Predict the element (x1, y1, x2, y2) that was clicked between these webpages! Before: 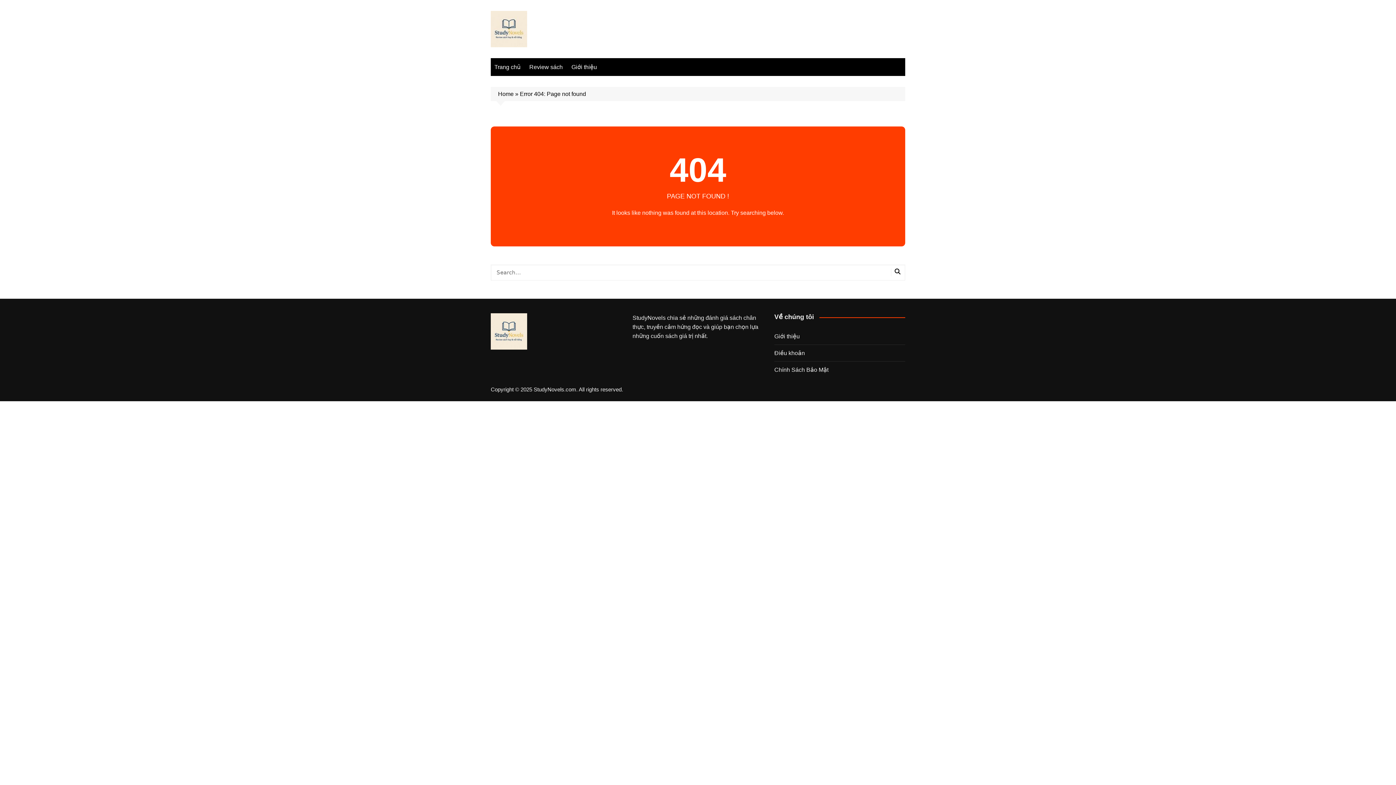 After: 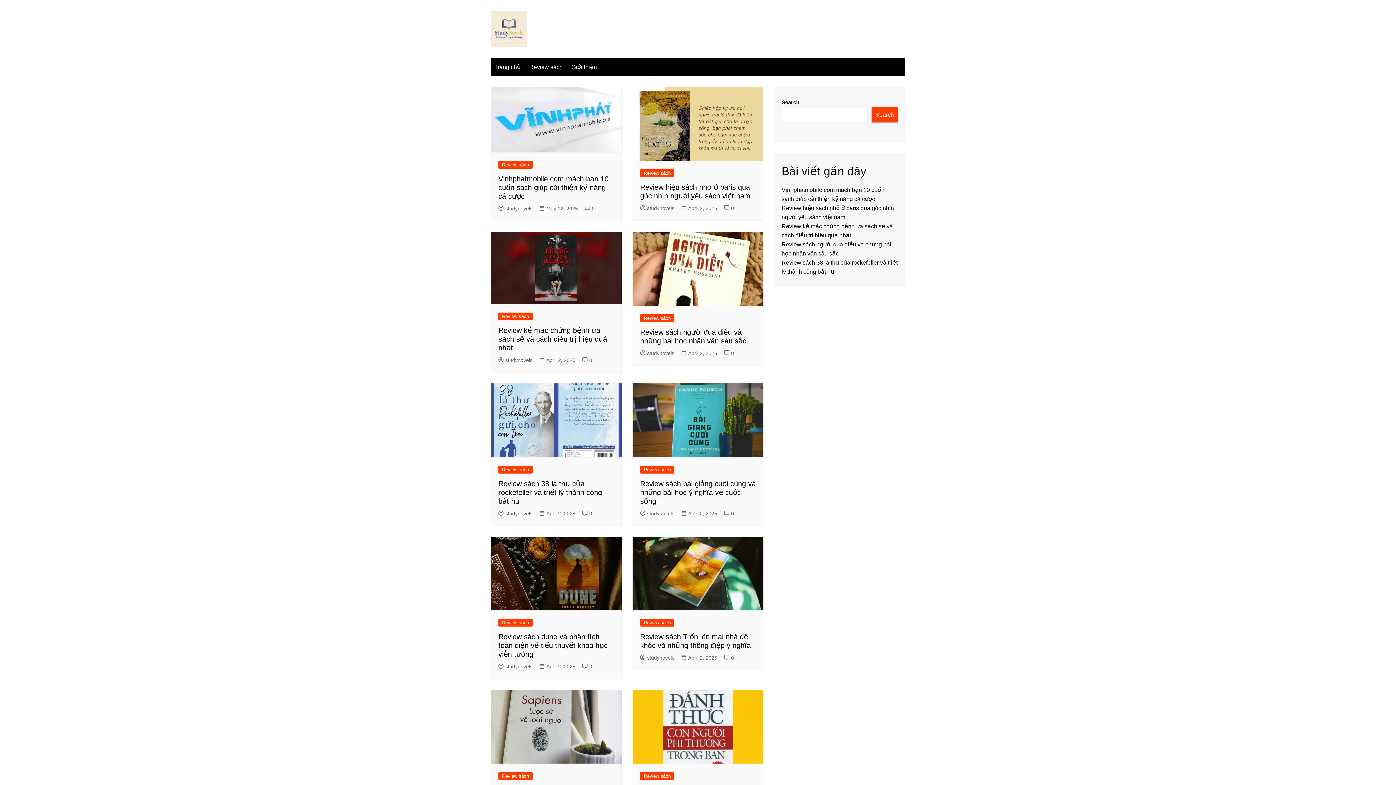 Action: bbox: (490, 58, 524, 76) label: Trang chủ